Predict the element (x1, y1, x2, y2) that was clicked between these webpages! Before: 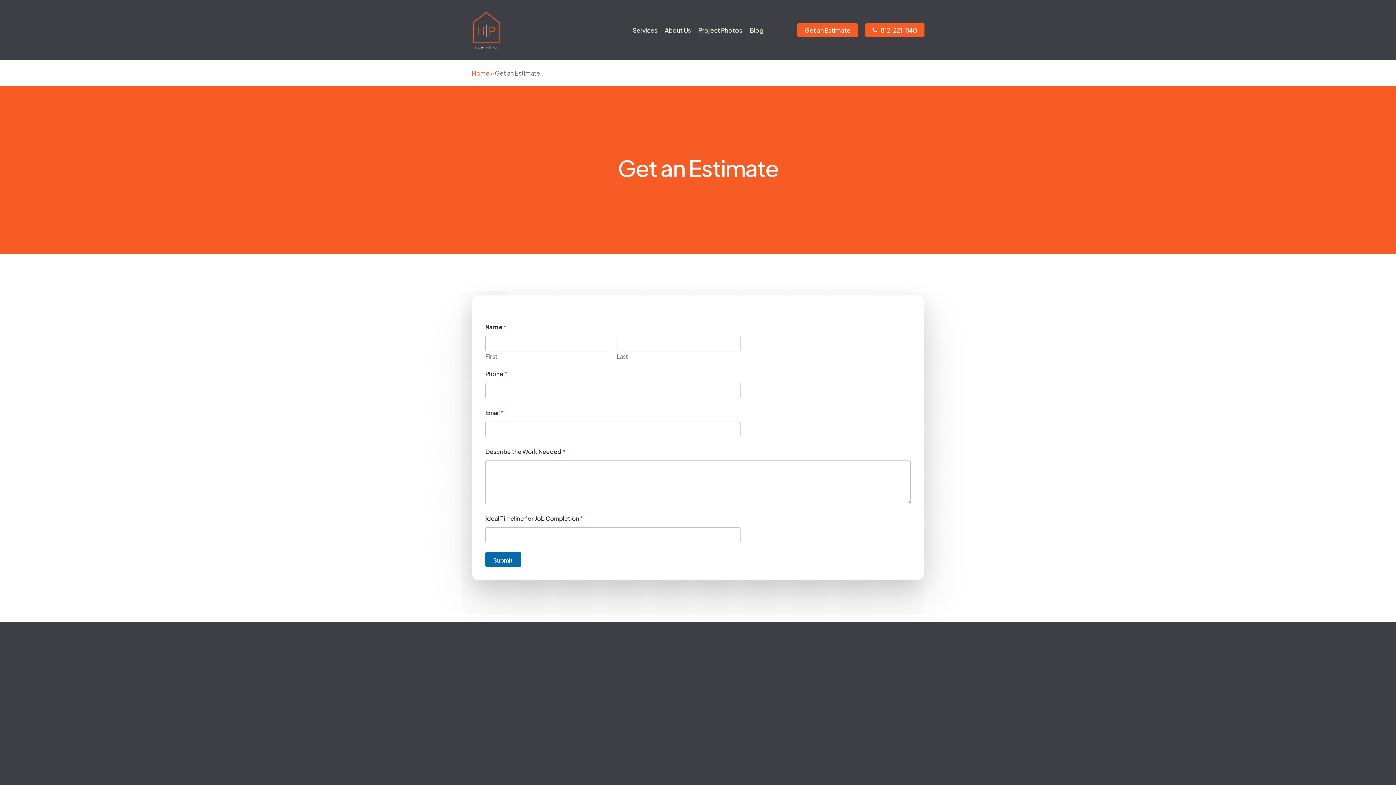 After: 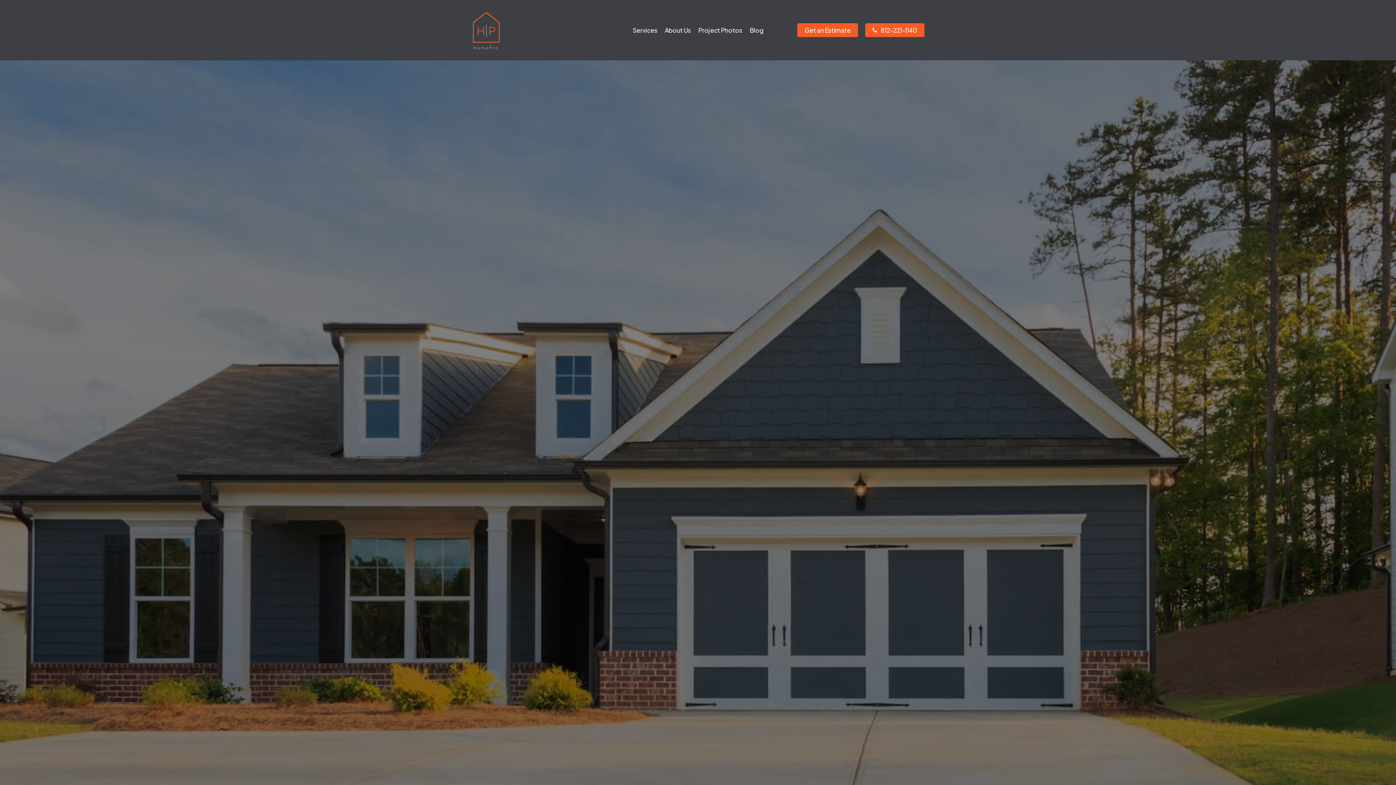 Action: bbox: (471, 10, 500, 50)